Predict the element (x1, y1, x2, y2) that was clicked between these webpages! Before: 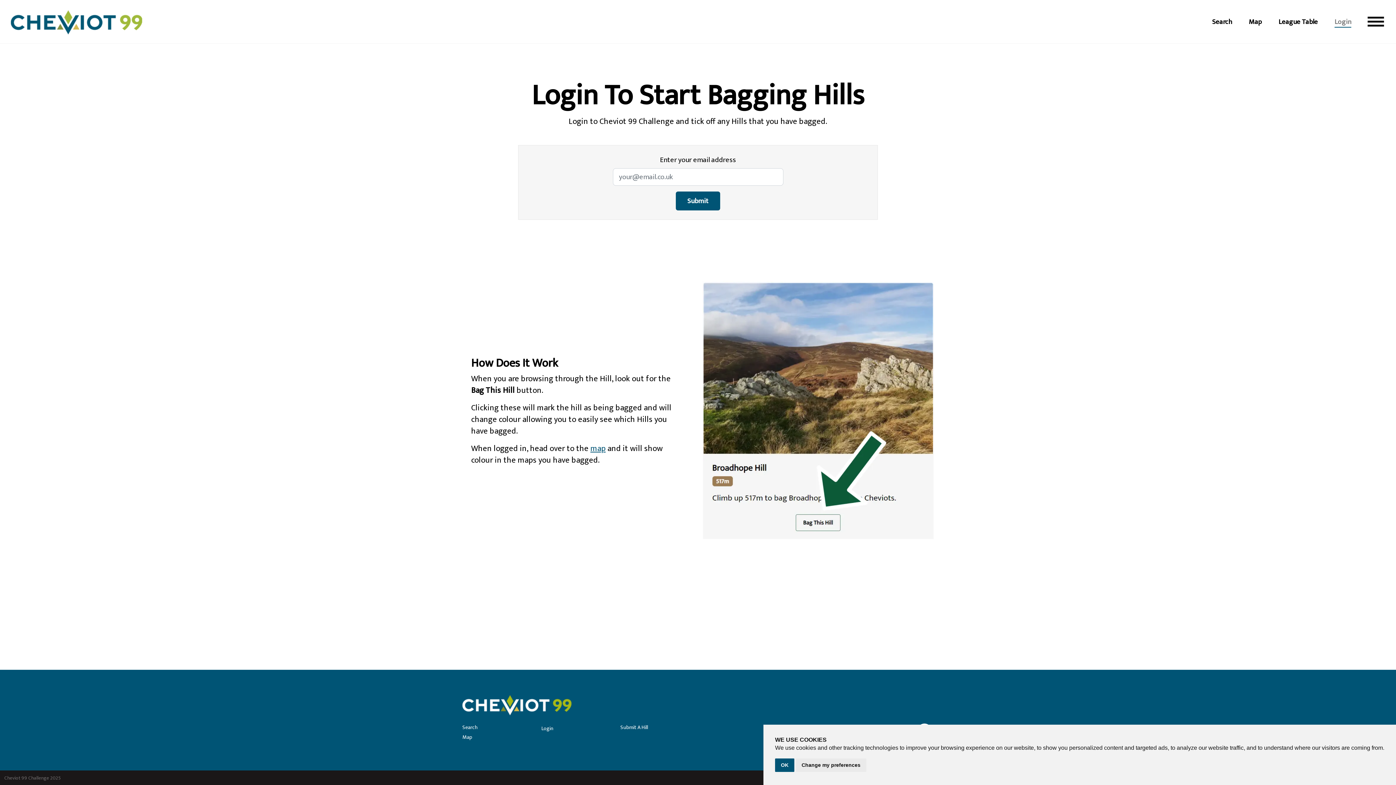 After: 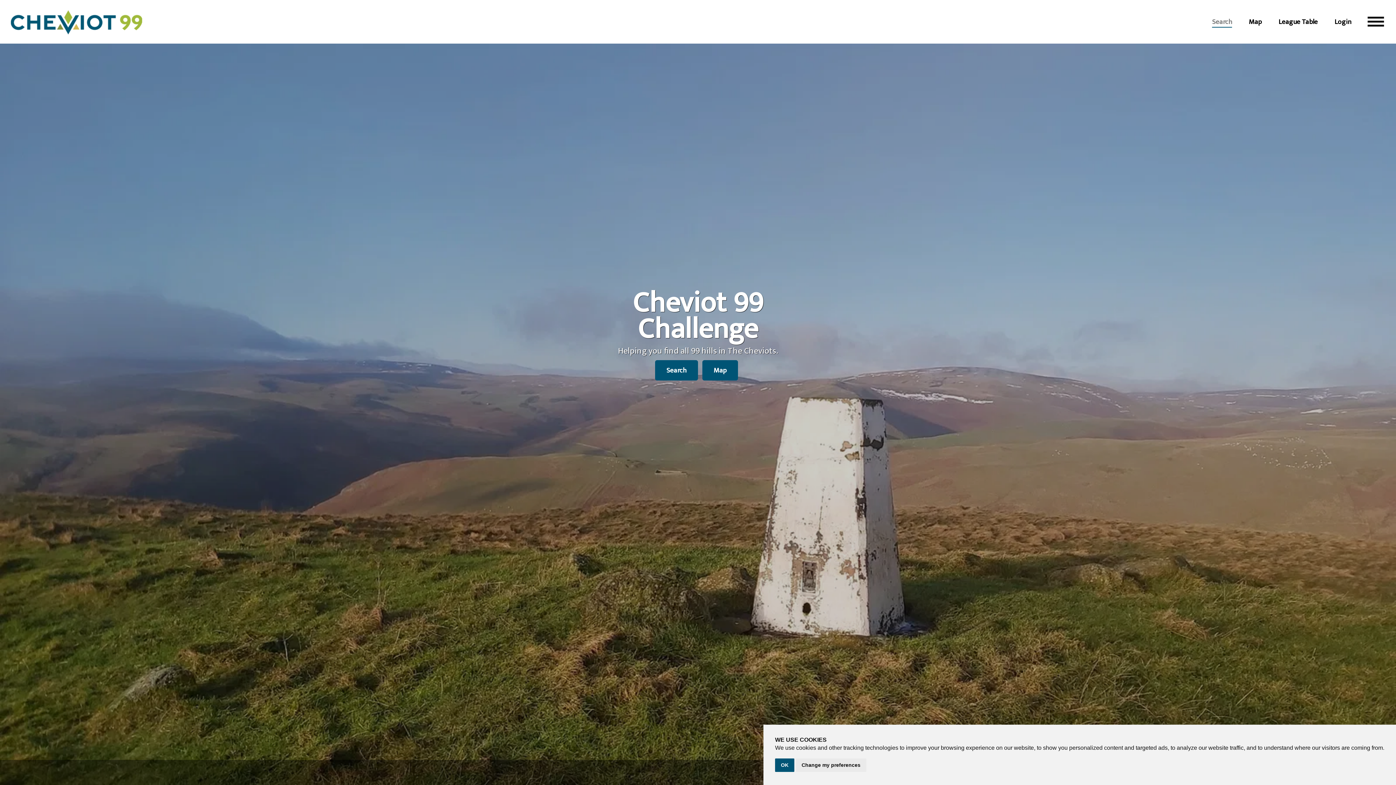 Action: bbox: (462, 723, 477, 732) label: Search